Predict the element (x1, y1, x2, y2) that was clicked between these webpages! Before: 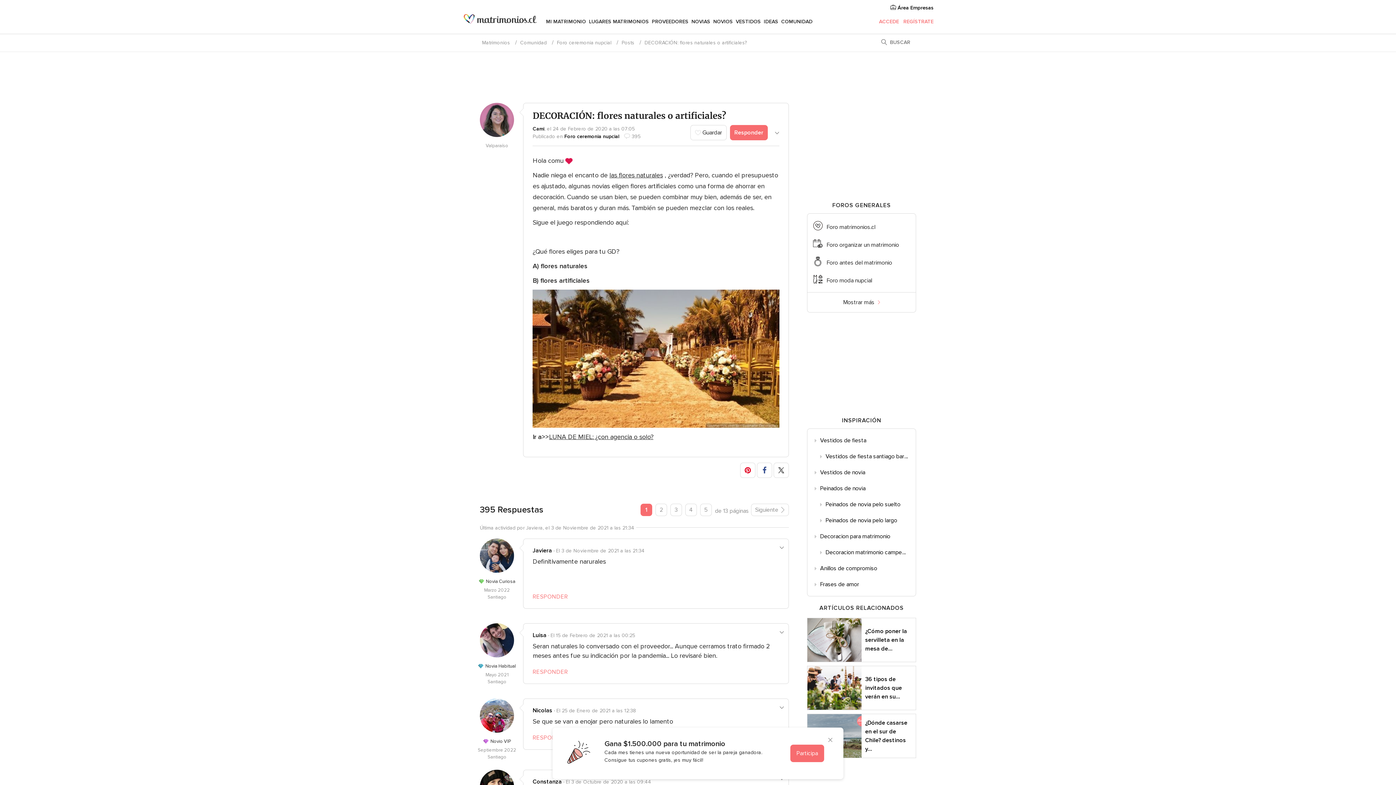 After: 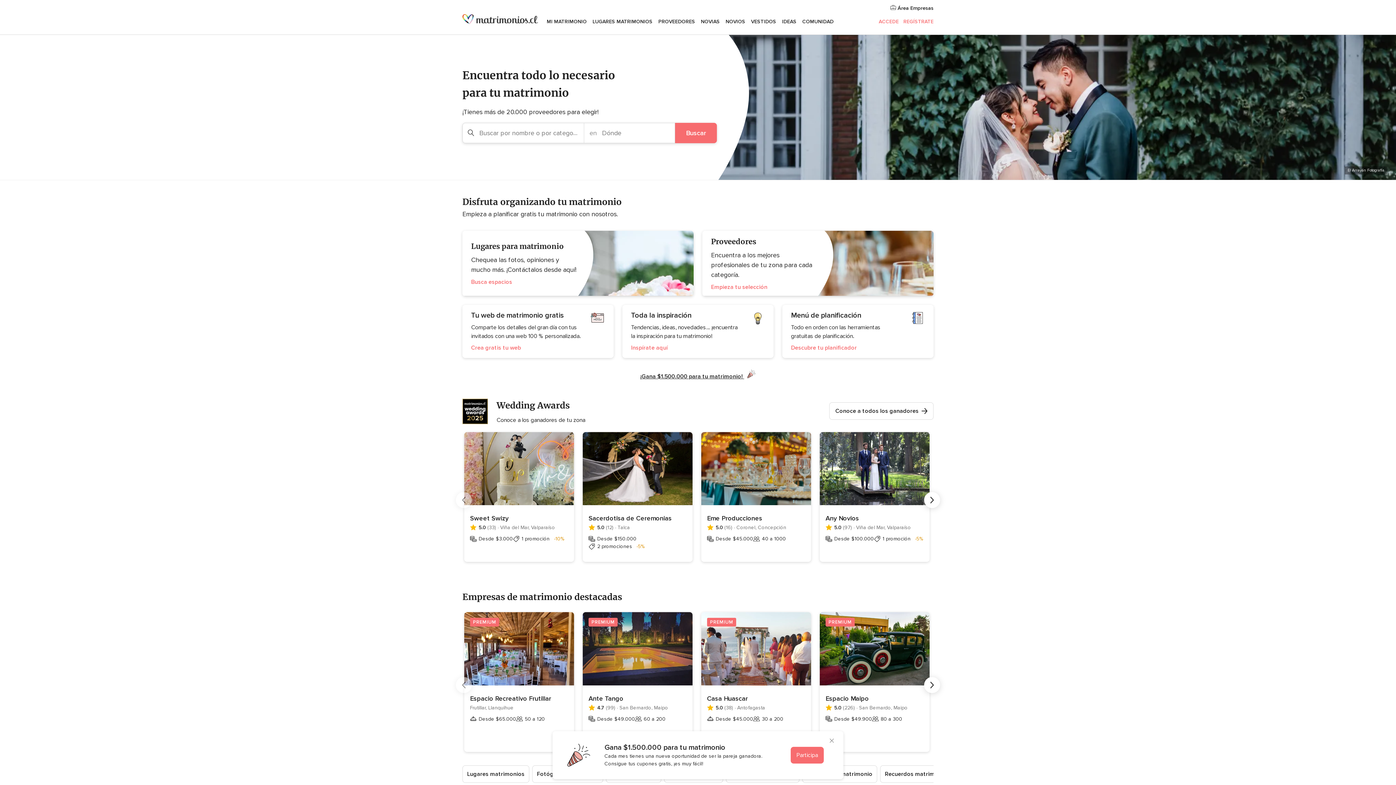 Action: bbox: (462, 14, 538, 32)